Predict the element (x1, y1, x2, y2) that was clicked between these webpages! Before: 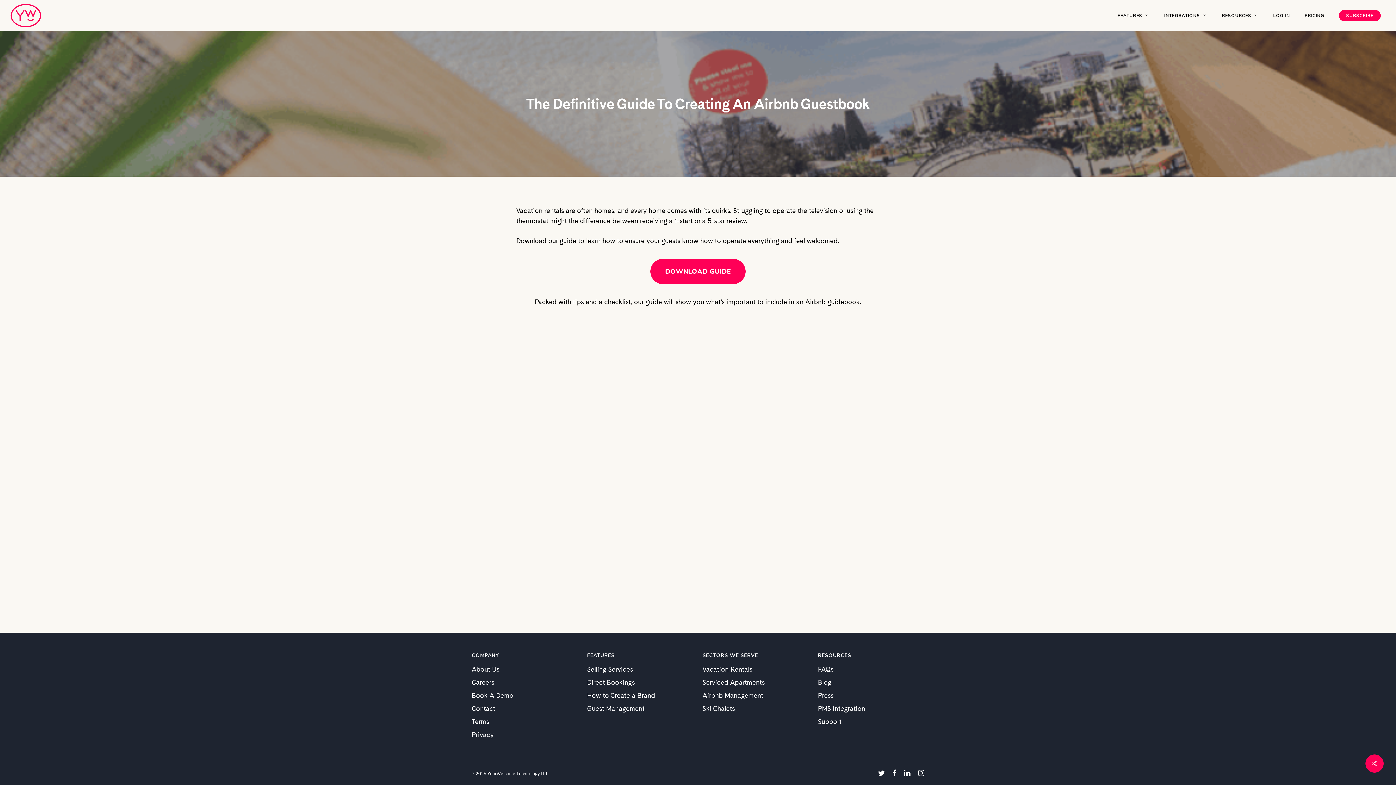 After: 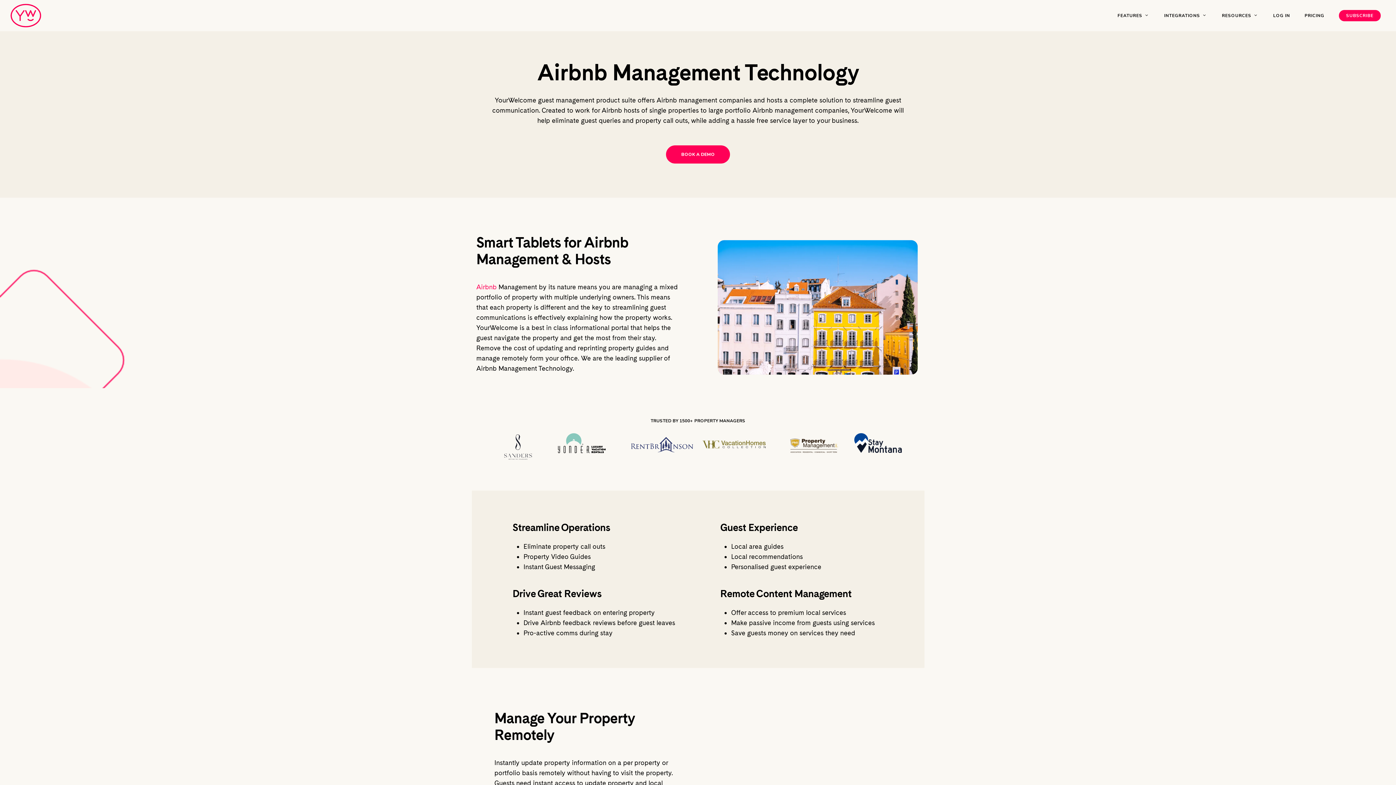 Action: label: Airbnb Management bbox: (702, 692, 763, 699)